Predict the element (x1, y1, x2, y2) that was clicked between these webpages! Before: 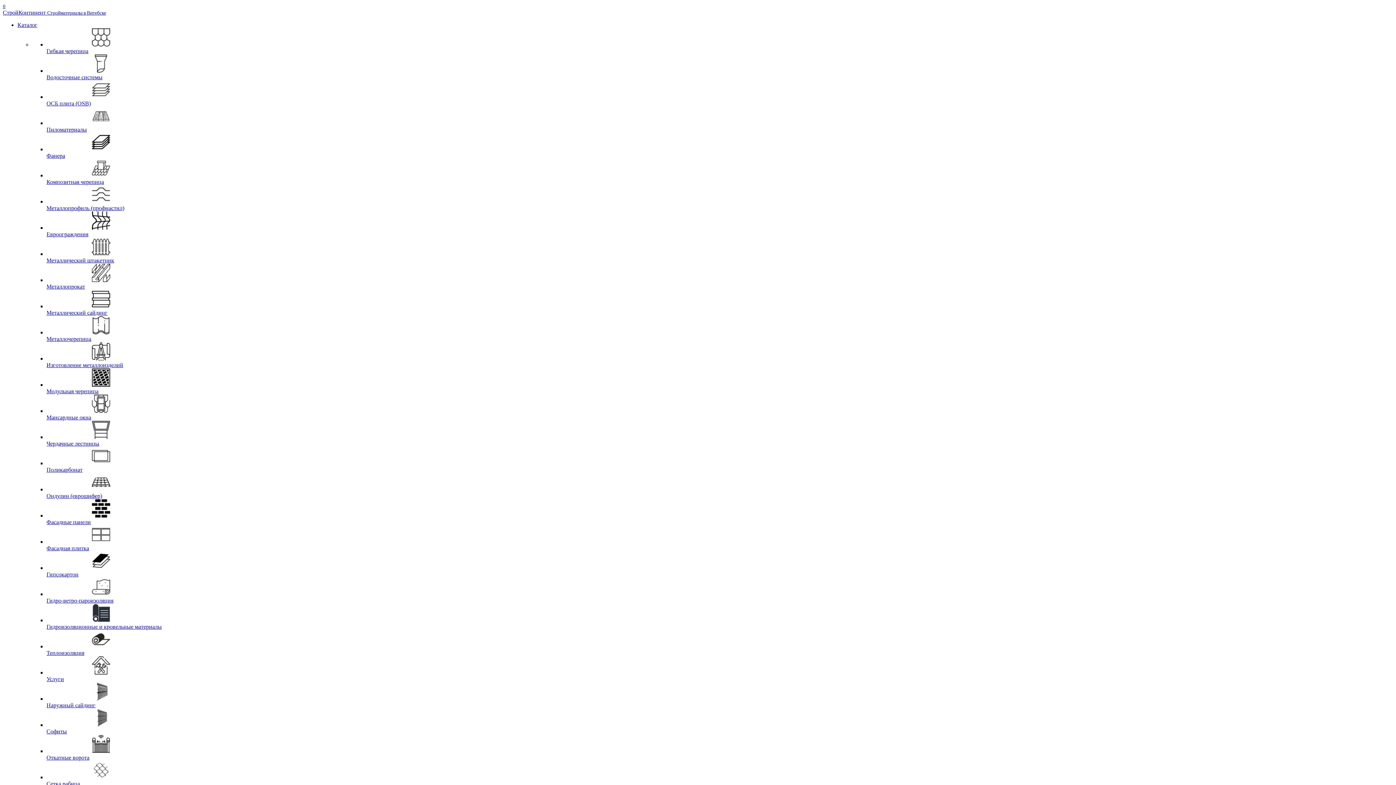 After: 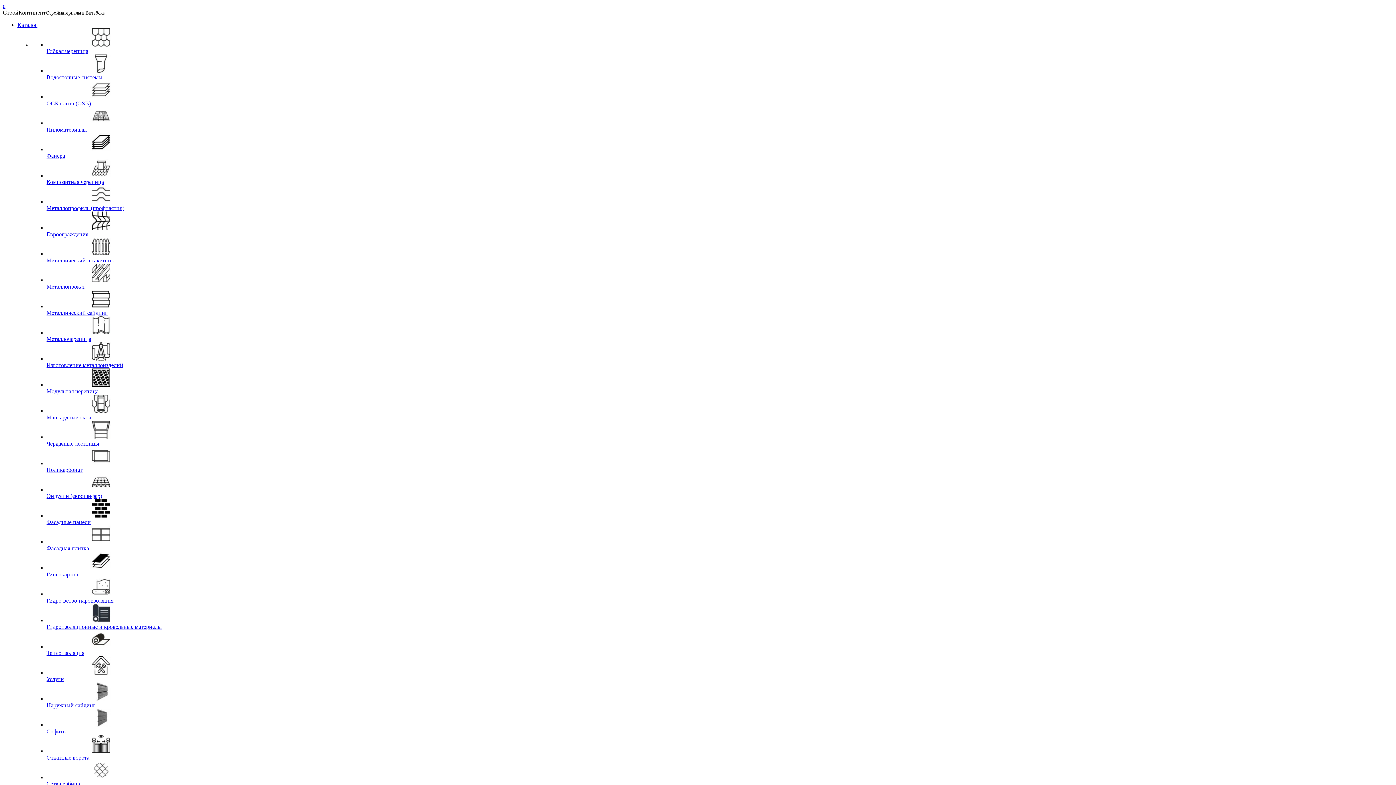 Action: label: СтройКонтинент Стройматериалы в Витебске bbox: (2, 9, 106, 15)